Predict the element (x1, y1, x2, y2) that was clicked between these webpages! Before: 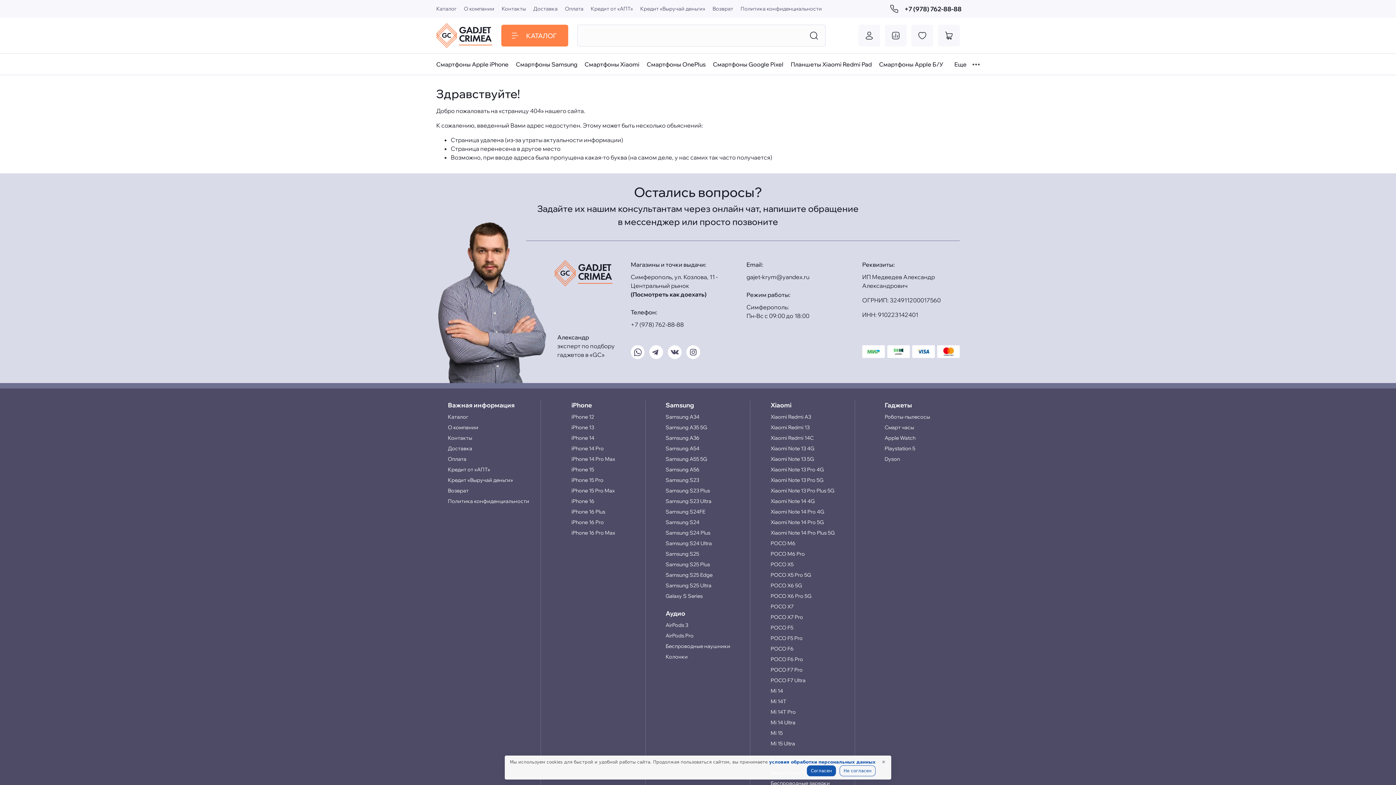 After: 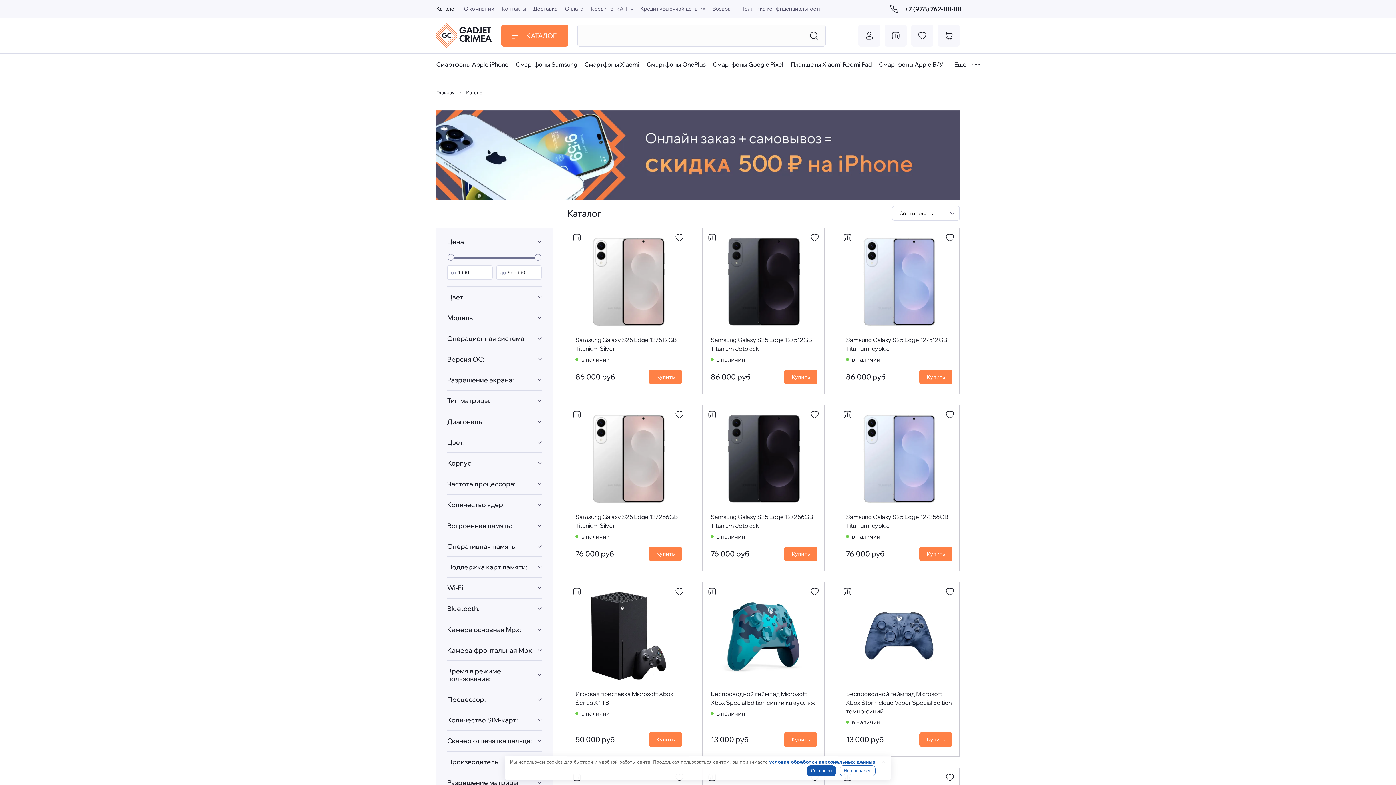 Action: label: Каталог bbox: (436, 0, 456, 17)